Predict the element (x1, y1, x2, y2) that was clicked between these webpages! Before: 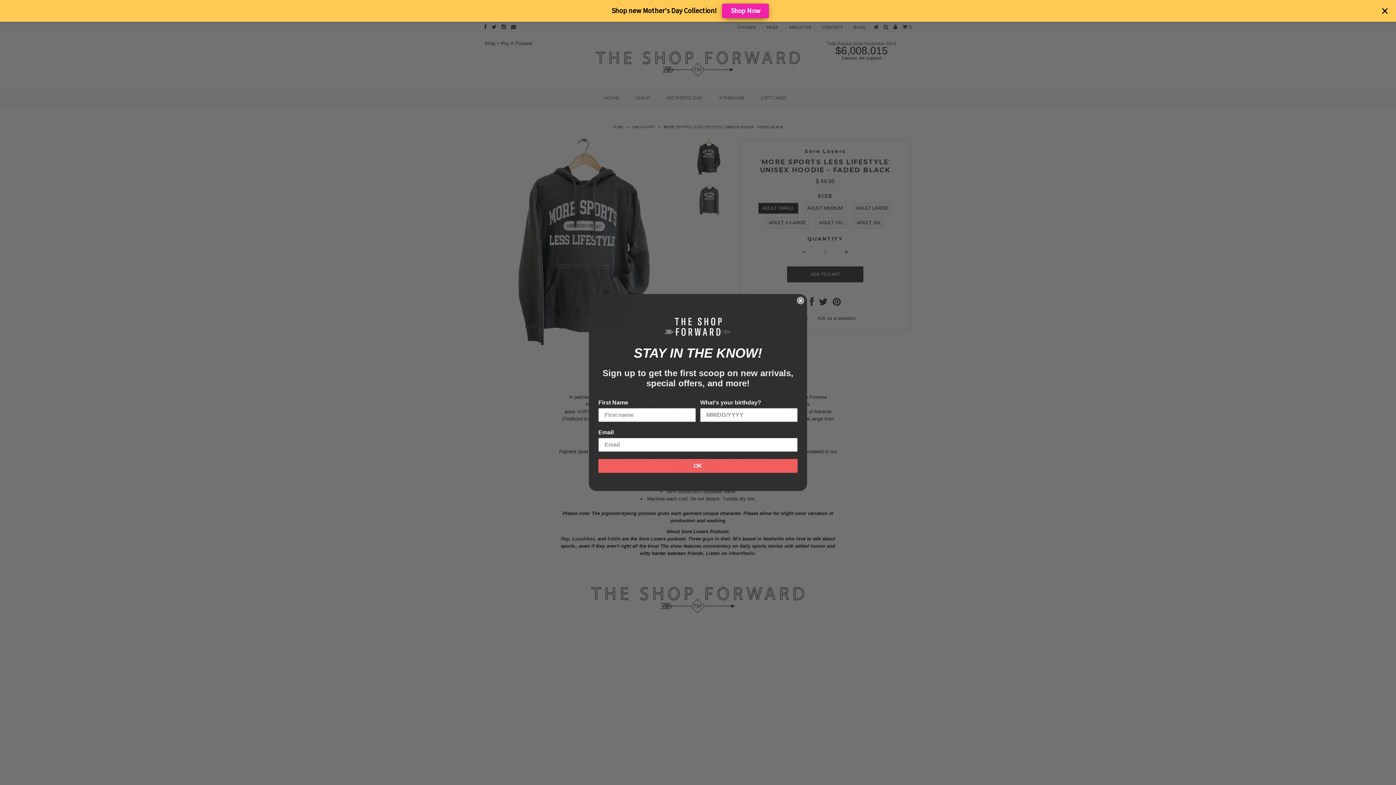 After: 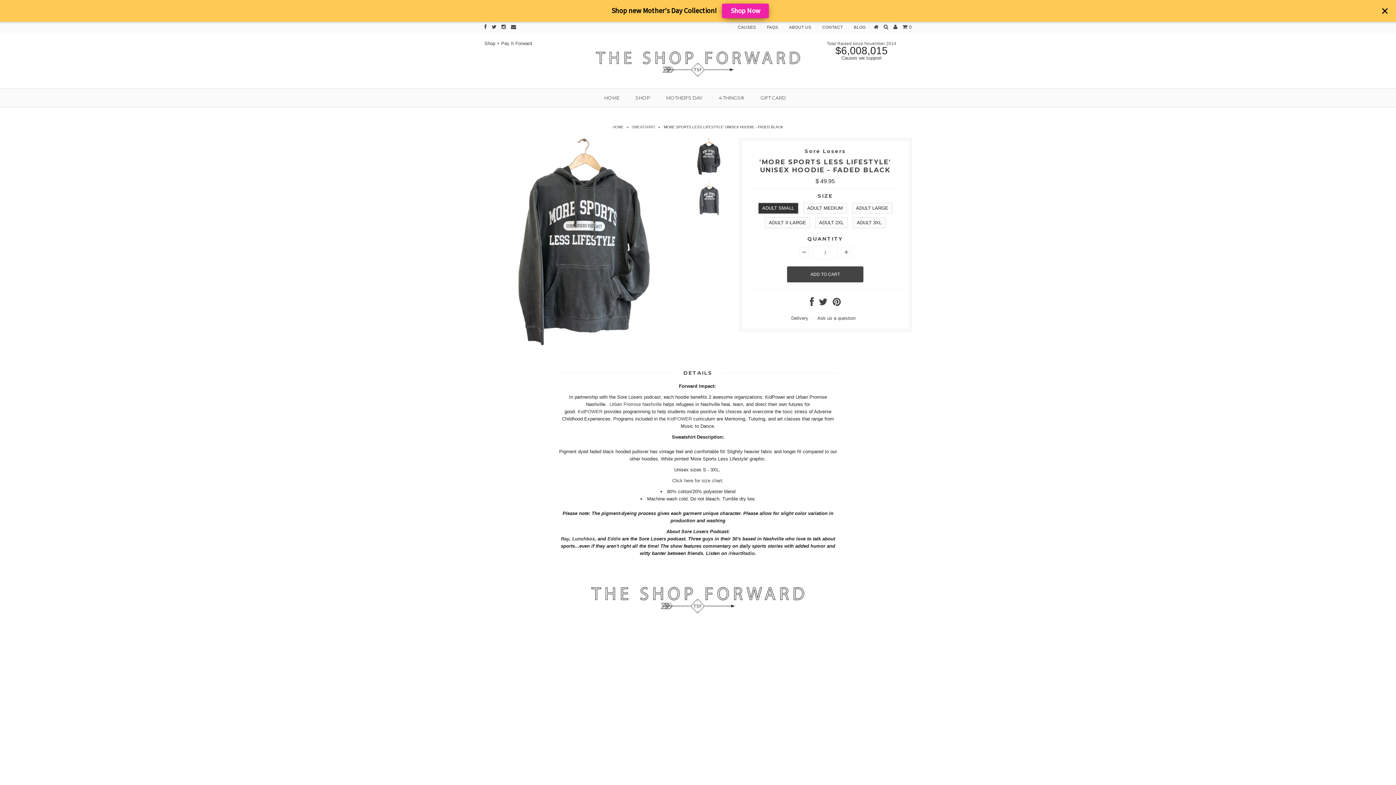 Action: bbox: (797, 297, 804, 304) label: Close dialog